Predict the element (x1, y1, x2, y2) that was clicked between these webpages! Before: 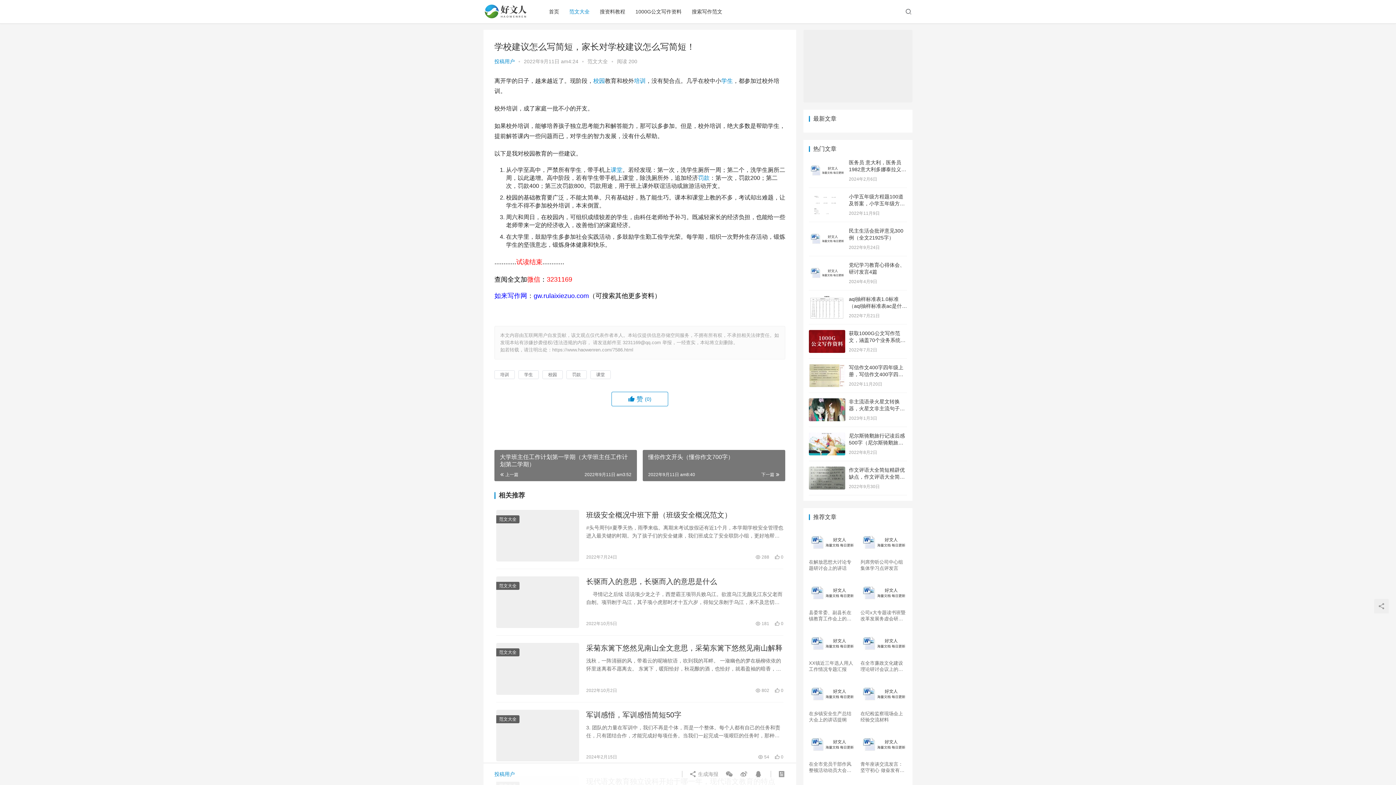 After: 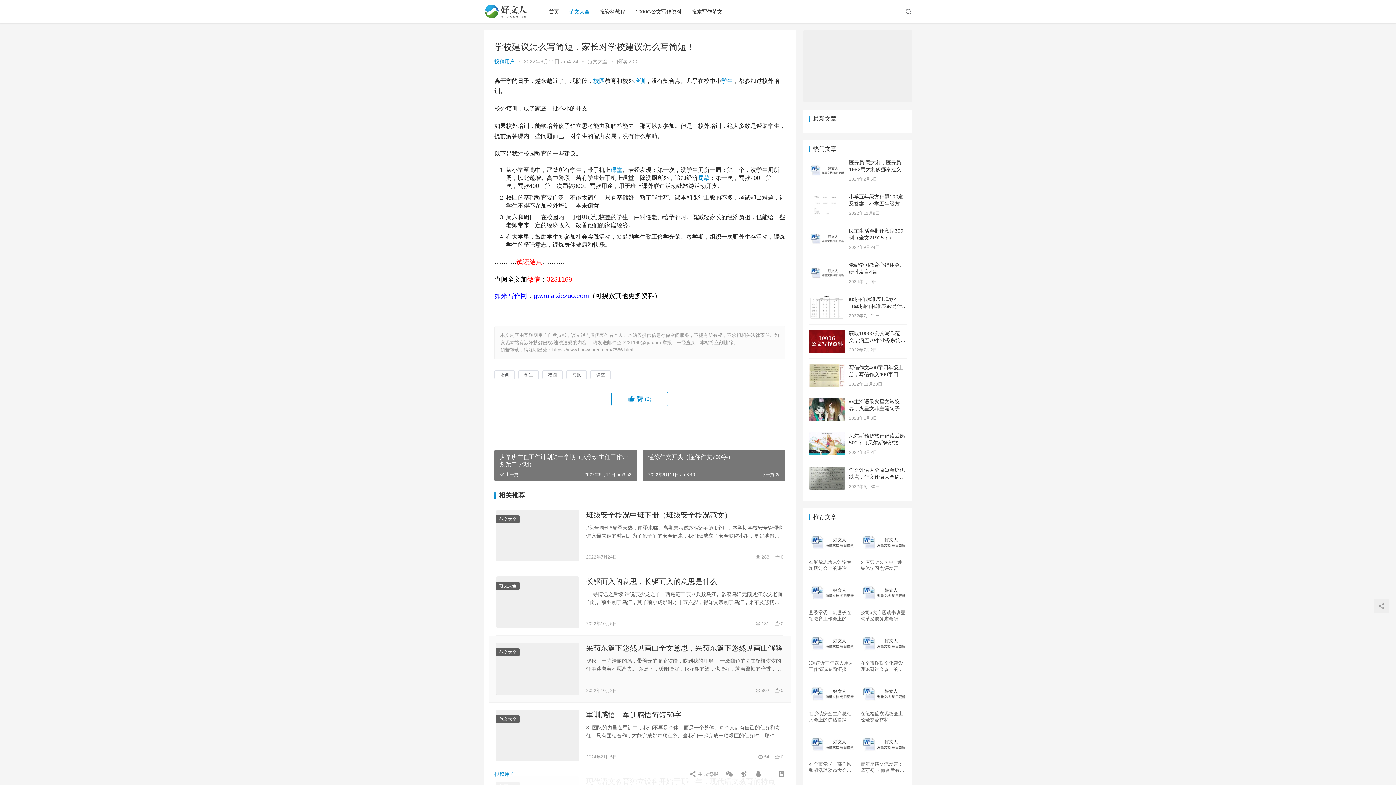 Action: bbox: (496, 643, 579, 695)